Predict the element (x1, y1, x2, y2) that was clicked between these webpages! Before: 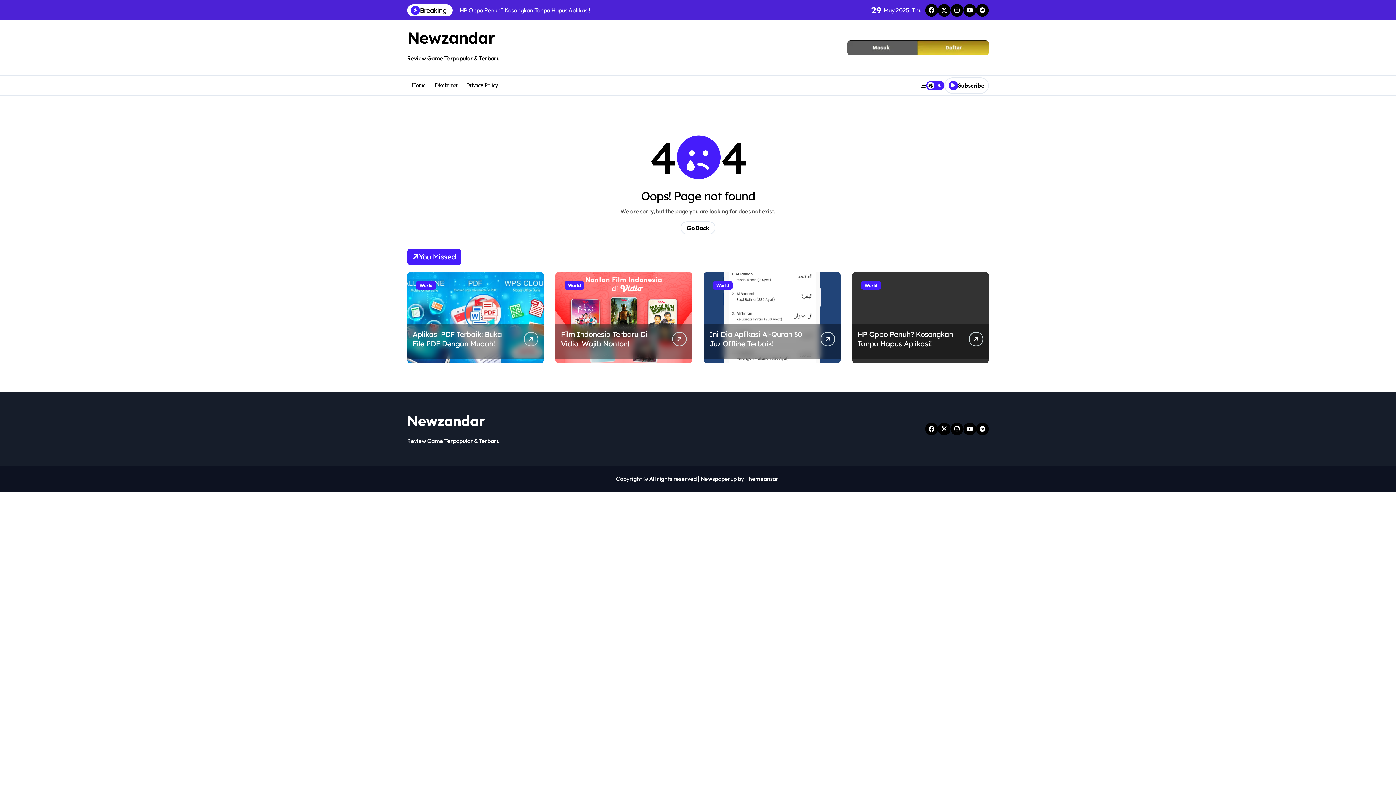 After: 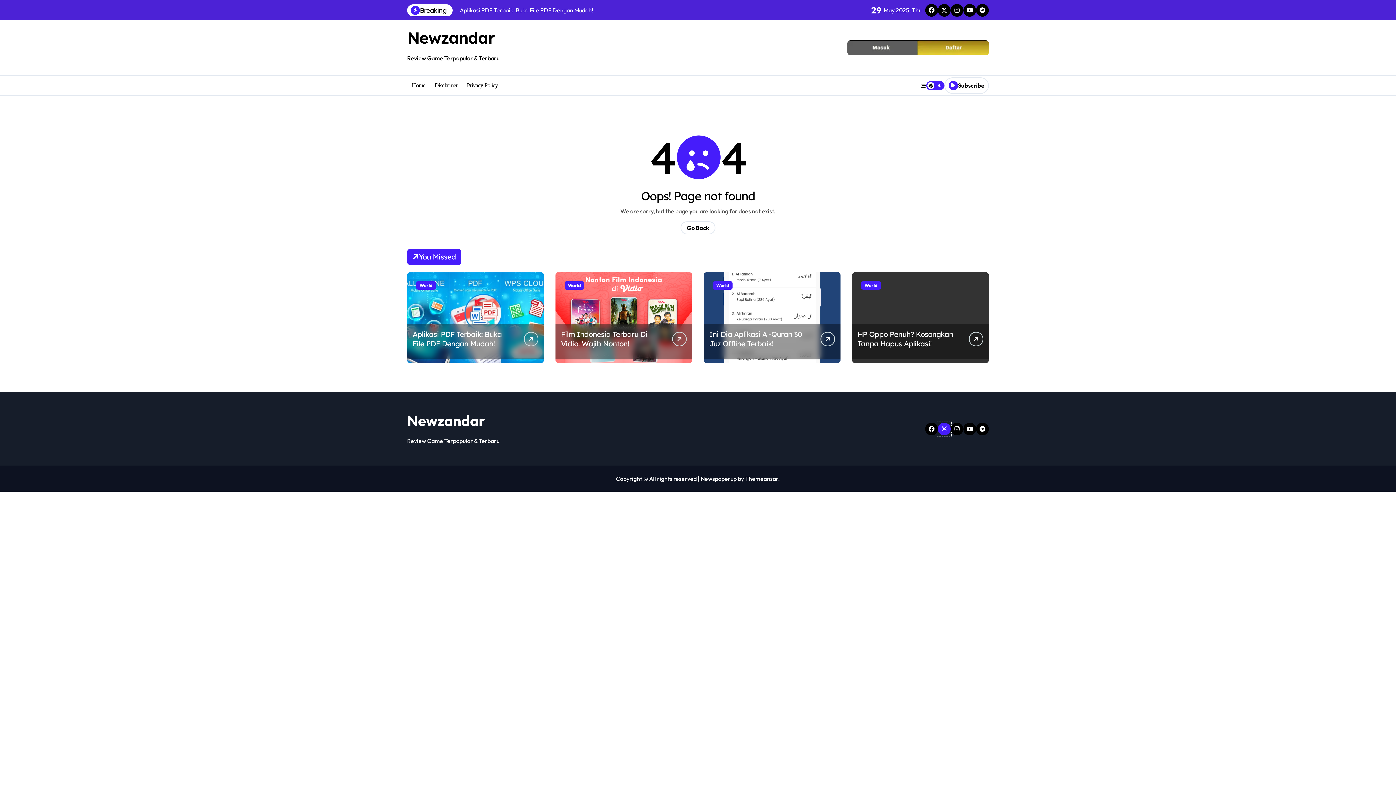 Action: bbox: (938, 422, 950, 435)